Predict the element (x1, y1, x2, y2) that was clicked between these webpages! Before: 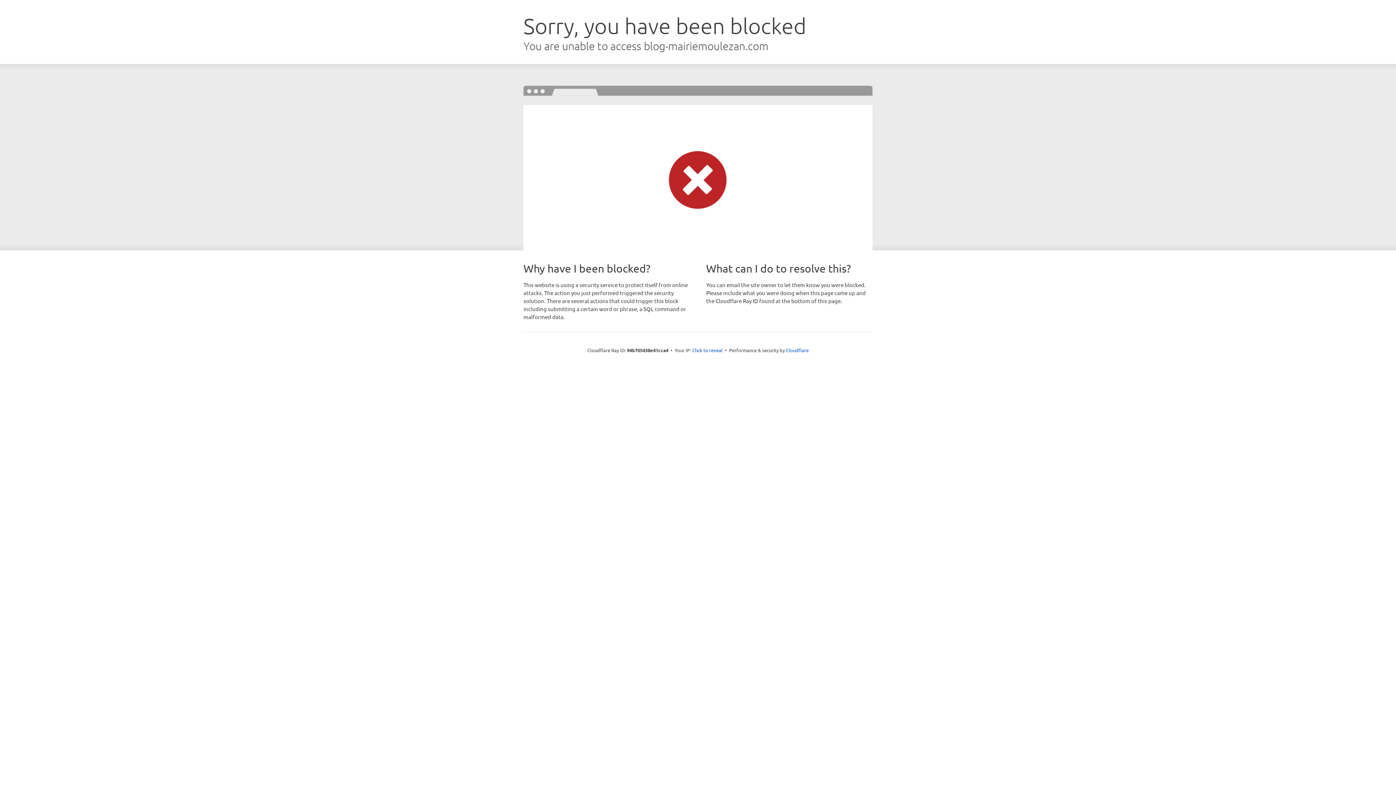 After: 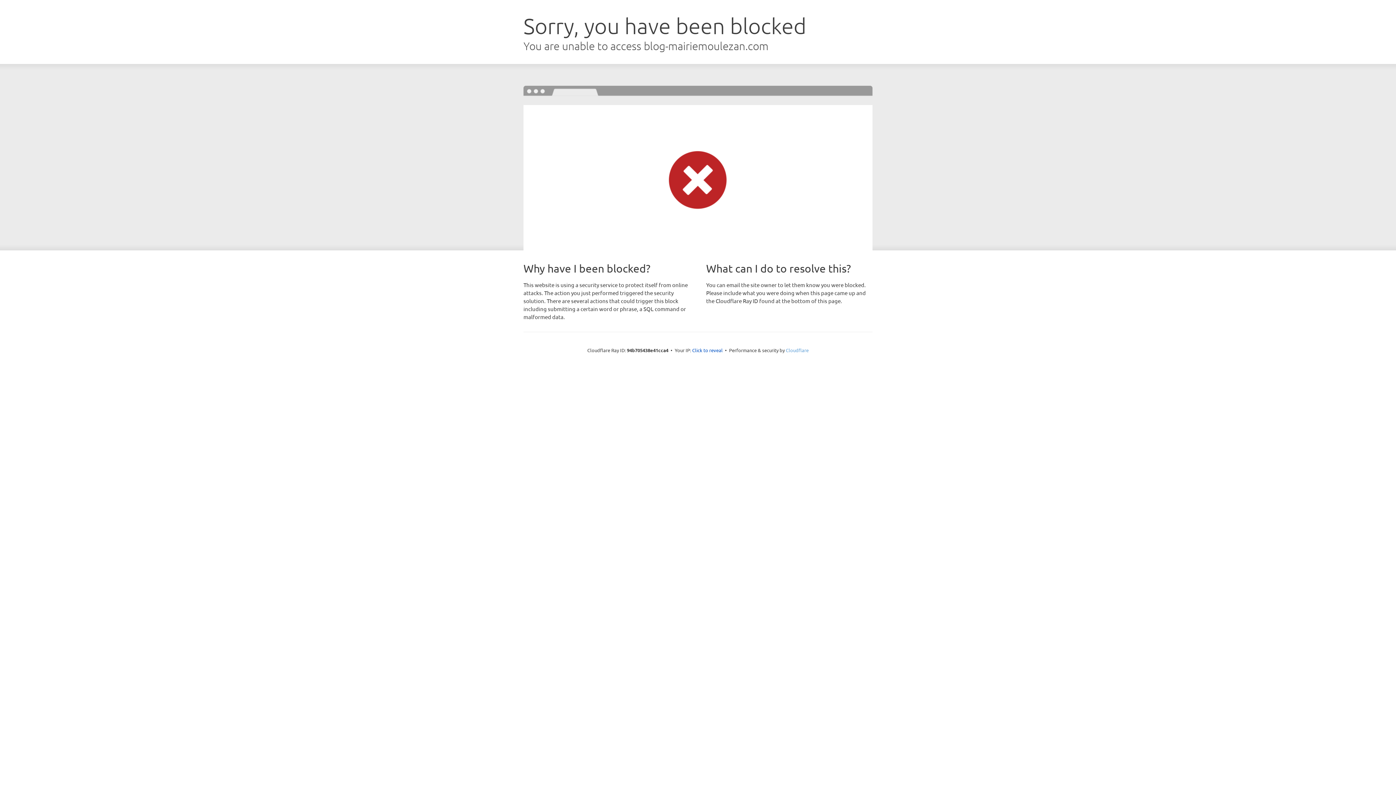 Action: label: Cloudflare bbox: (786, 347, 808, 353)